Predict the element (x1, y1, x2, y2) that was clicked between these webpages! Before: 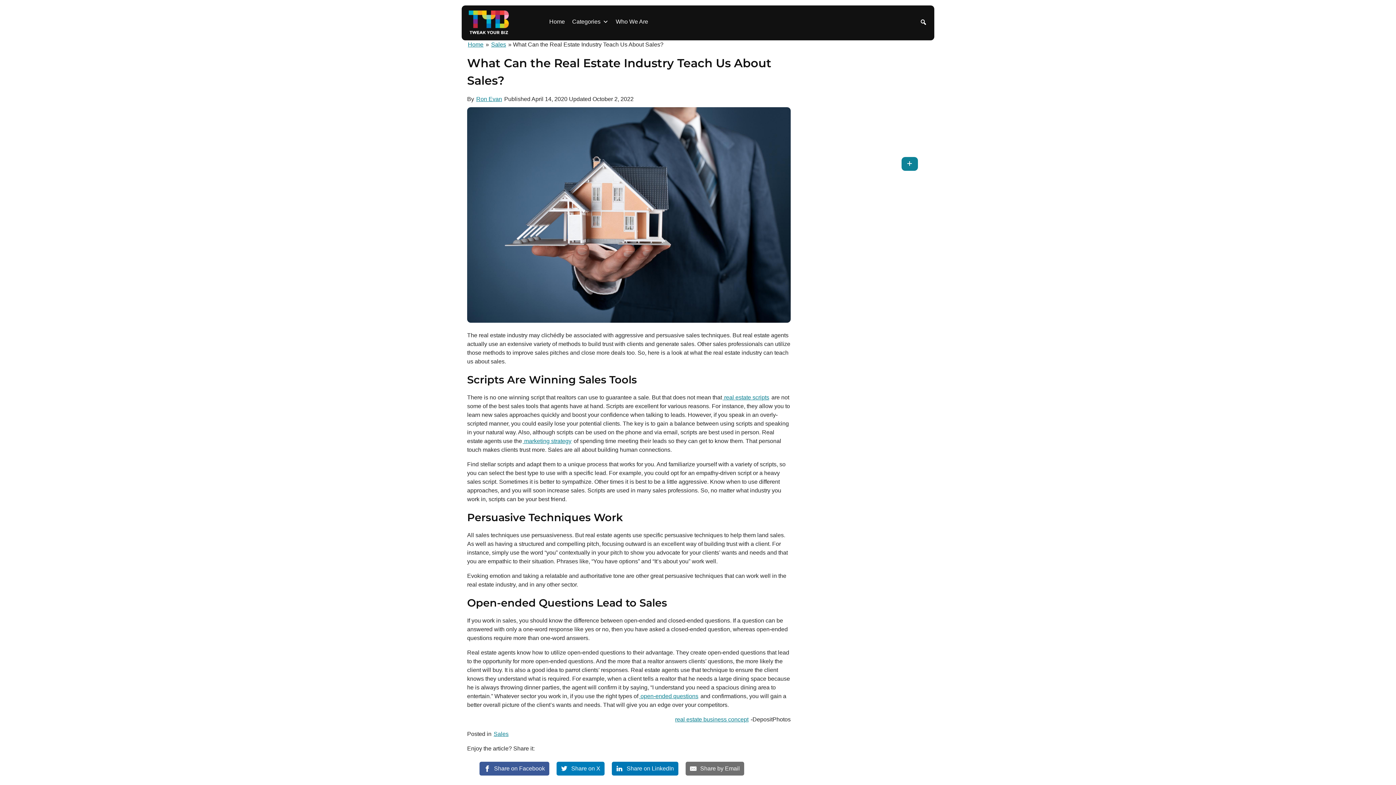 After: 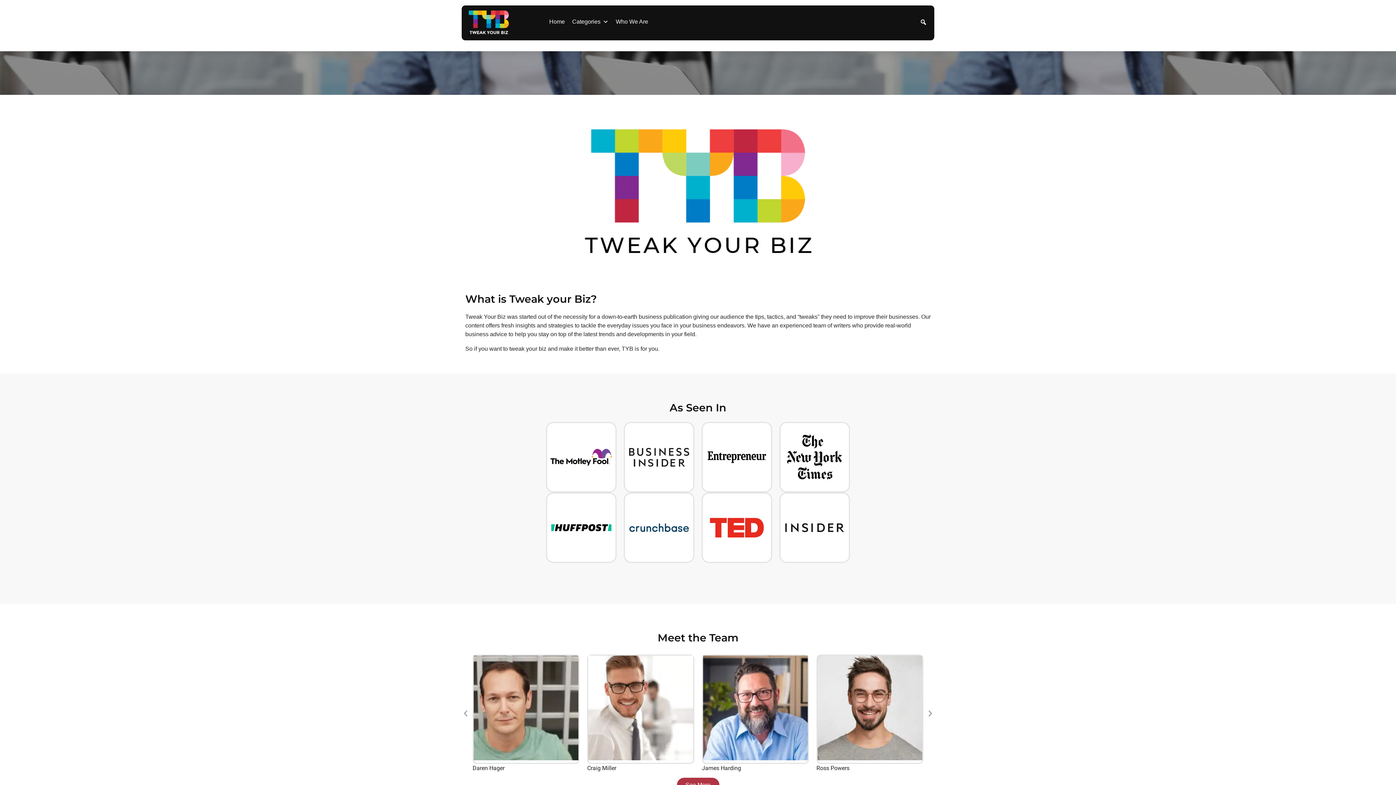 Action: label: Who We Are bbox: (612, 14, 651, 29)